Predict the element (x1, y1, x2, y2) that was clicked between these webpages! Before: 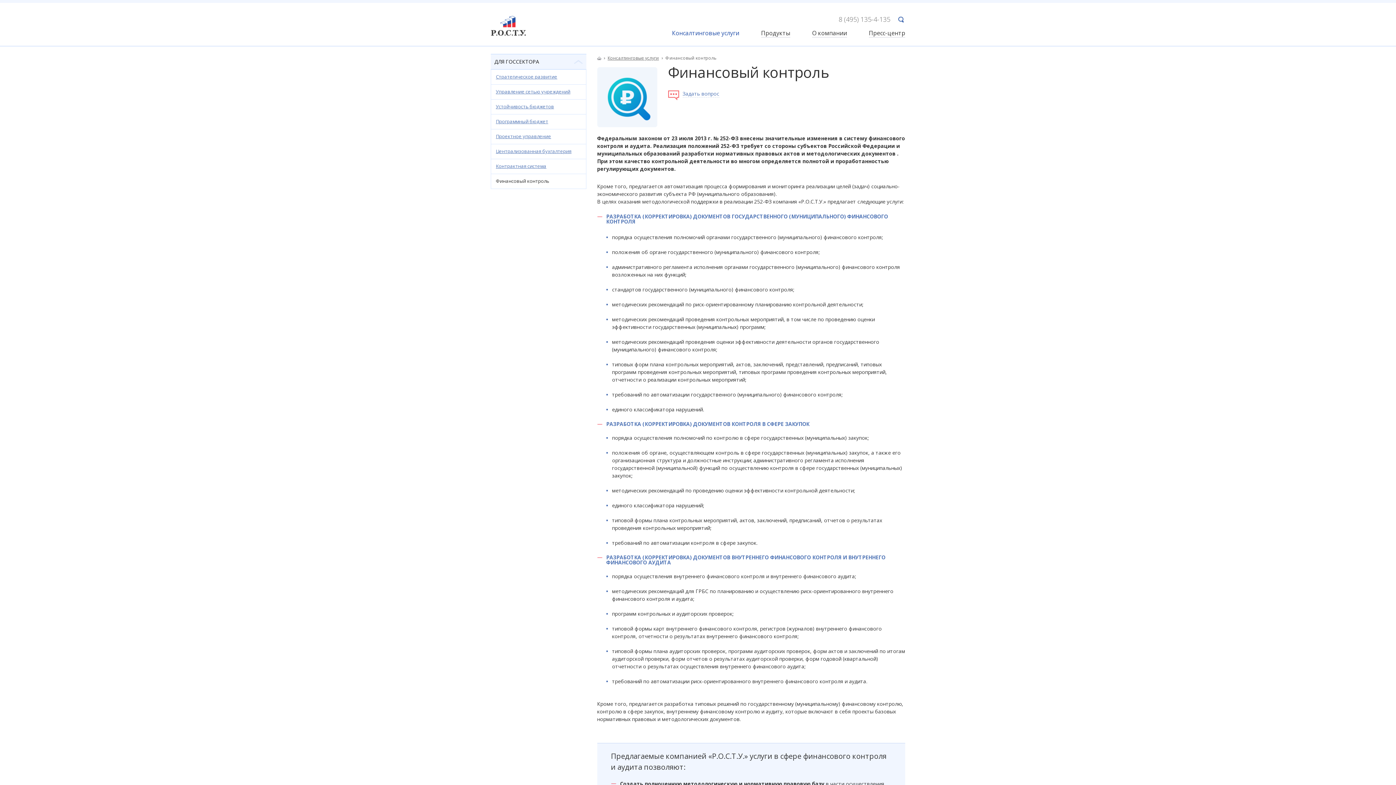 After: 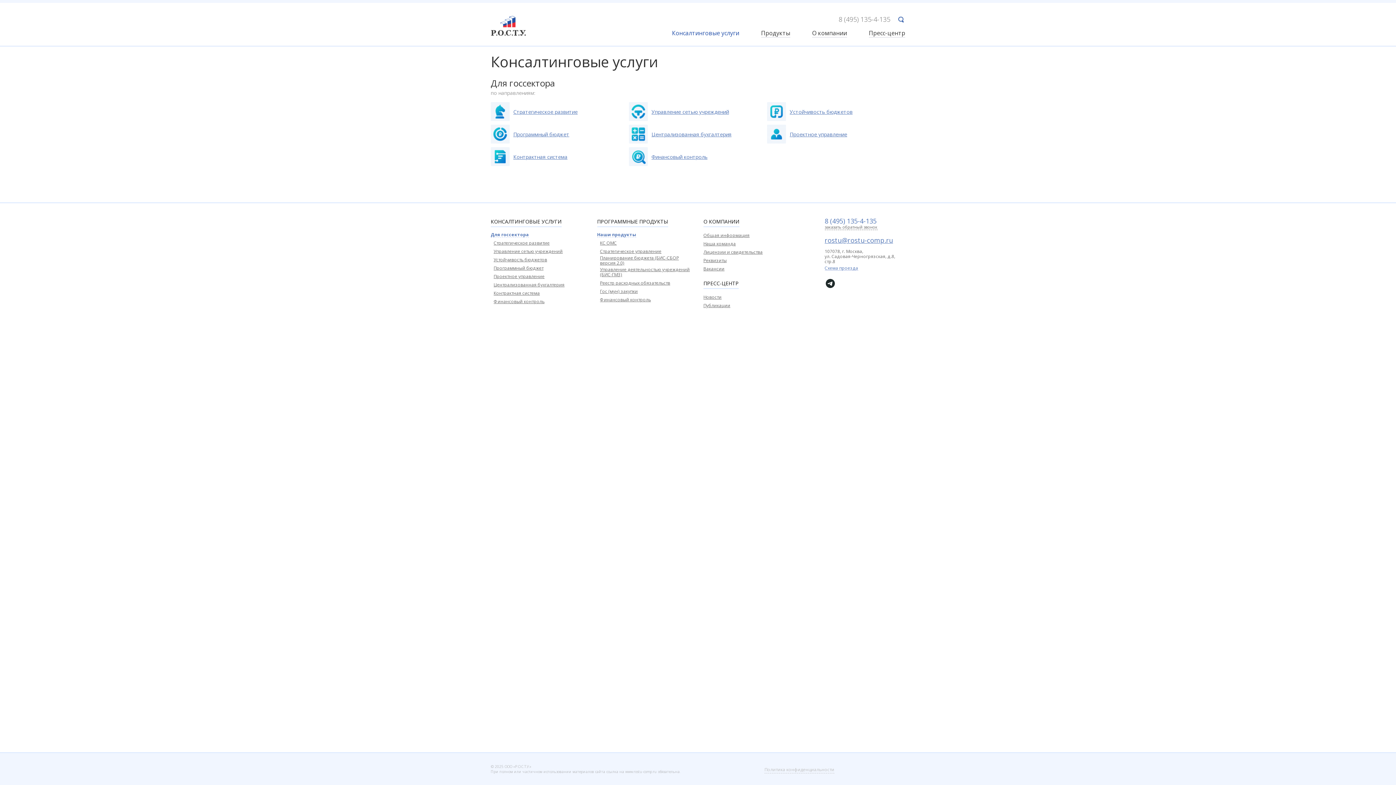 Action: bbox: (605, 54, 663, 61) label: Консалтинговые услуги